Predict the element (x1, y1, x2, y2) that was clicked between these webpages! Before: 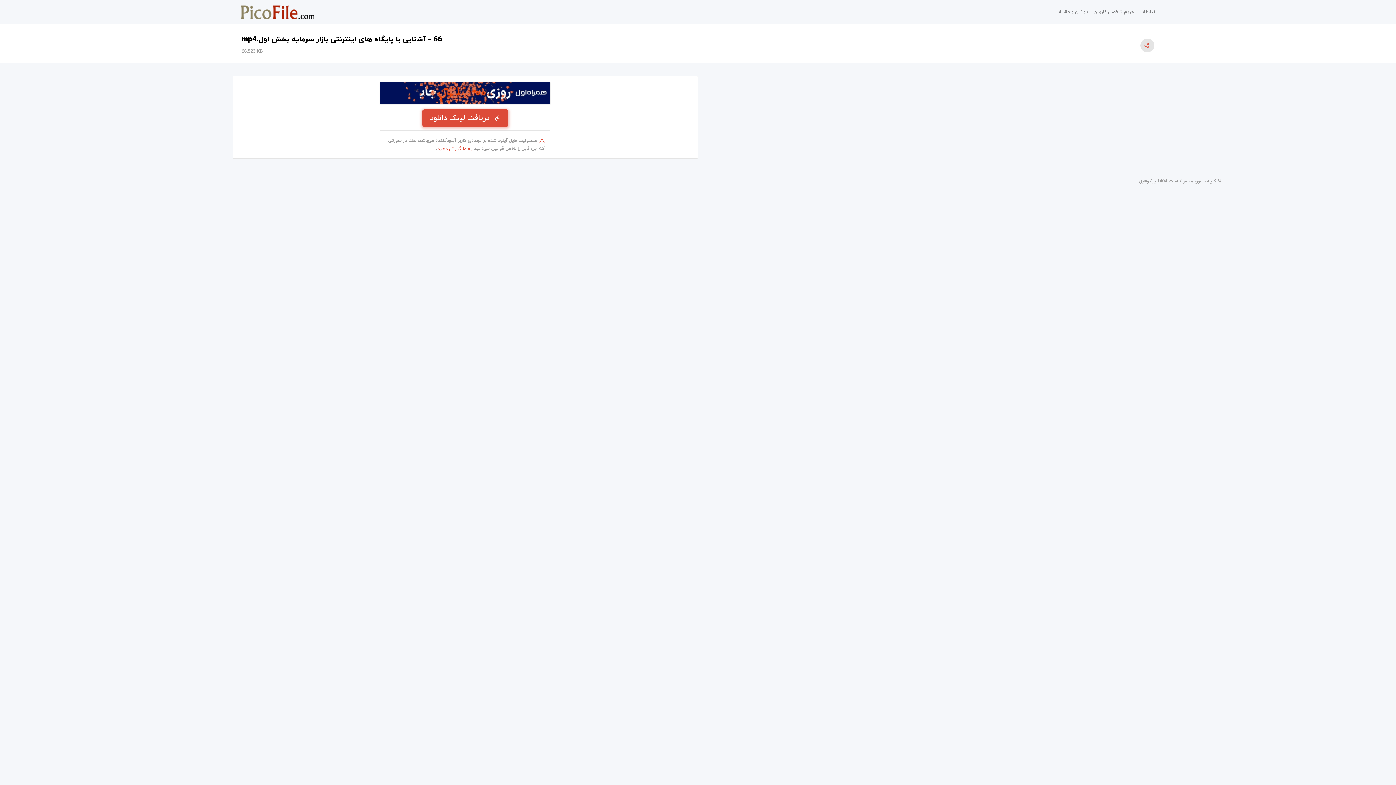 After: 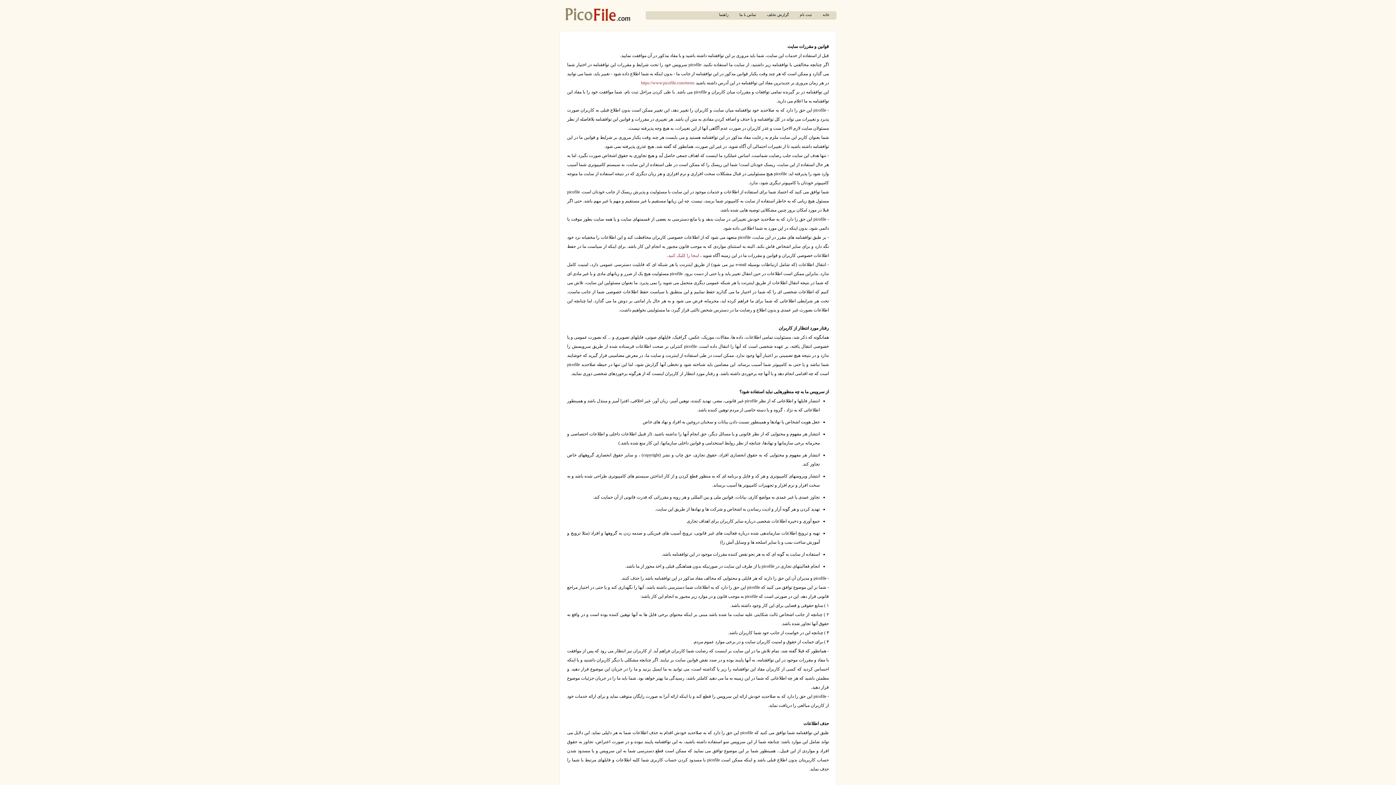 Action: label: قوانین و مقررات bbox: (1053, 5, 1090, 18)